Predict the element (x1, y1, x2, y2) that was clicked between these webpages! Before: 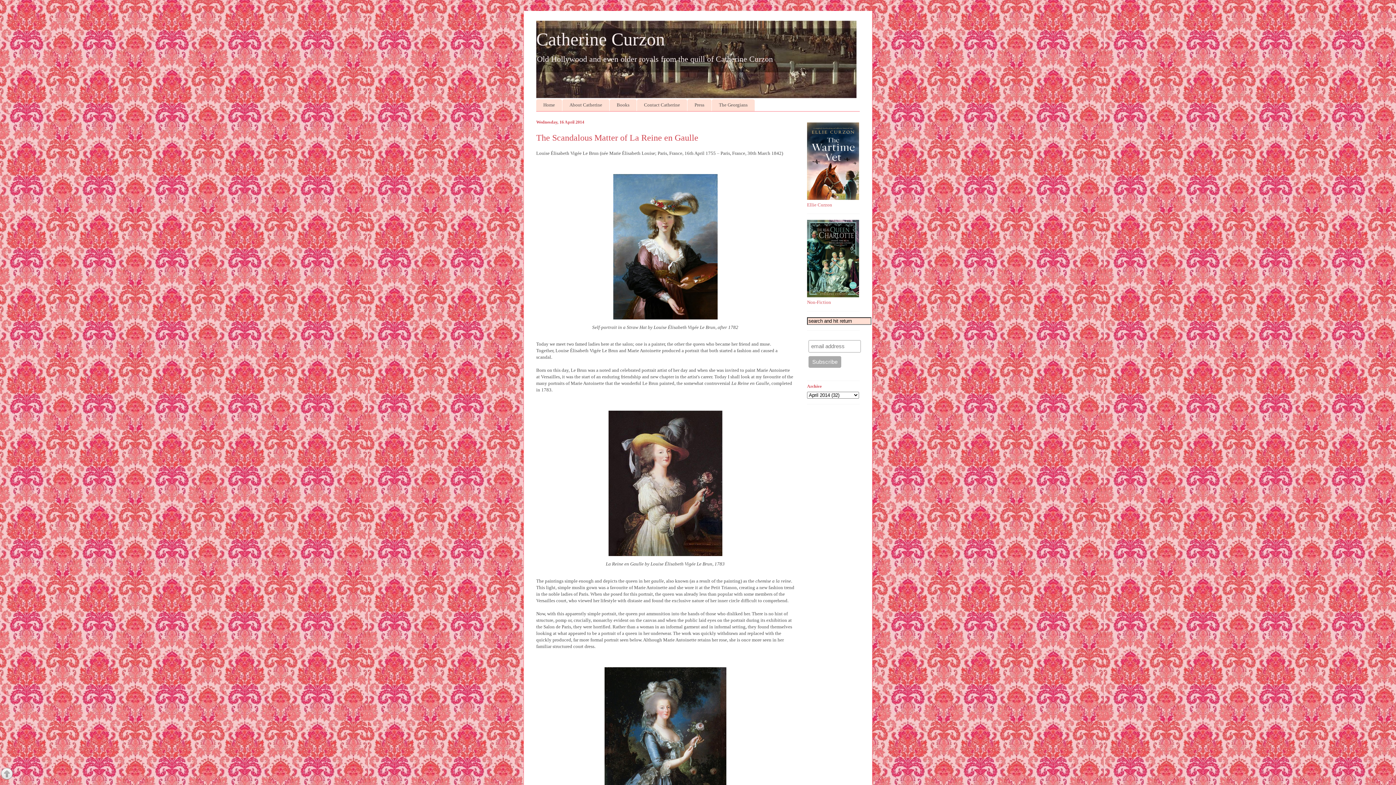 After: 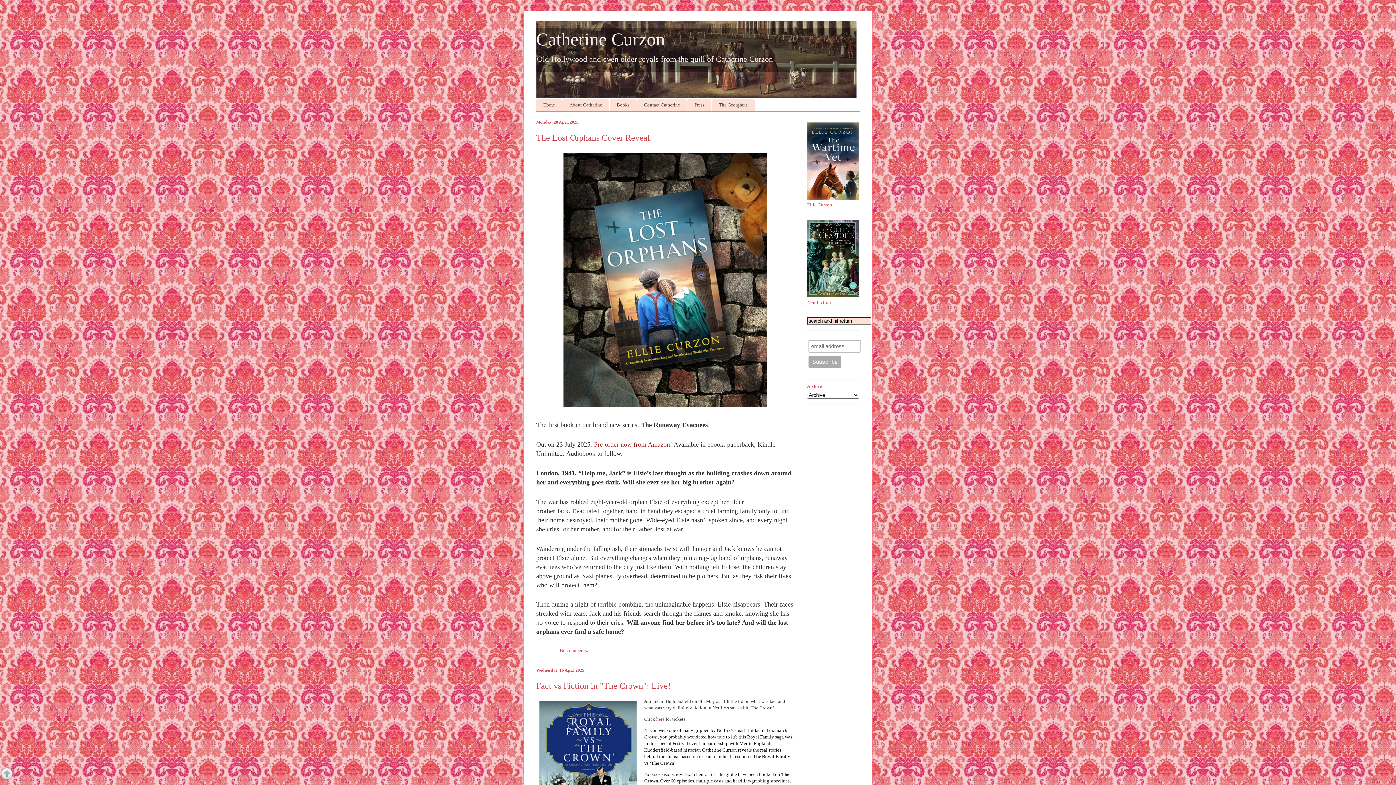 Action: label: Home bbox: (536, 99, 562, 111)